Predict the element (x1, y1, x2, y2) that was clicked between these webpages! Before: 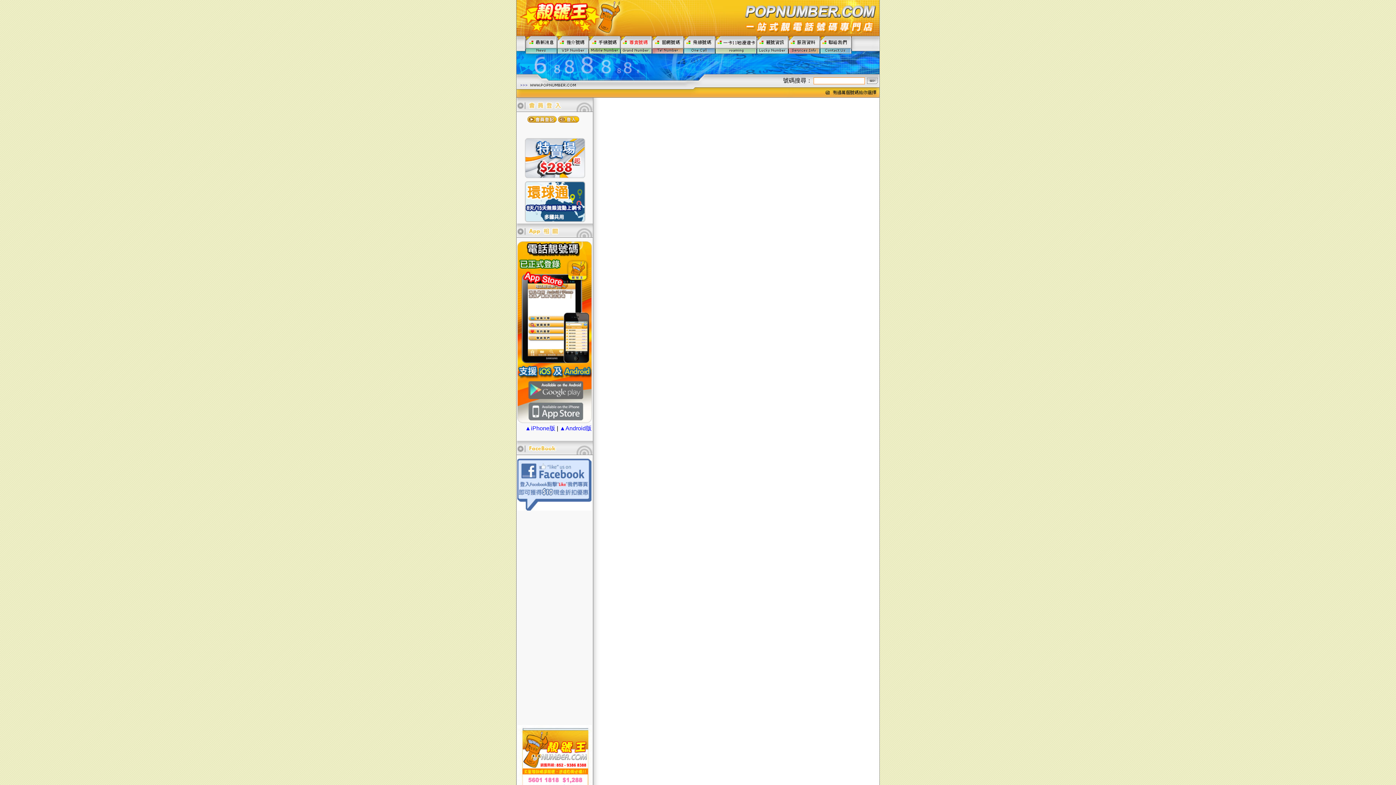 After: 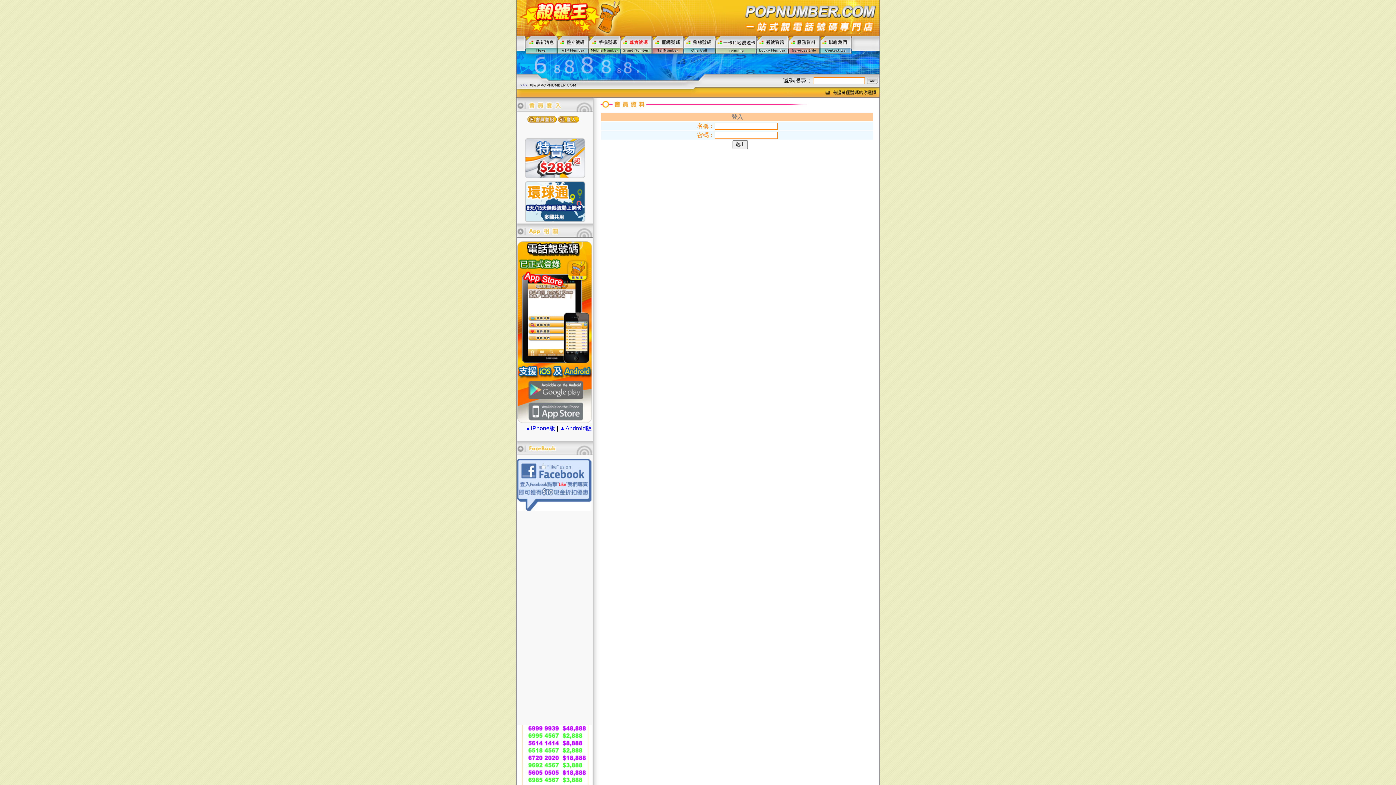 Action: bbox: (558, 116, 579, 122)